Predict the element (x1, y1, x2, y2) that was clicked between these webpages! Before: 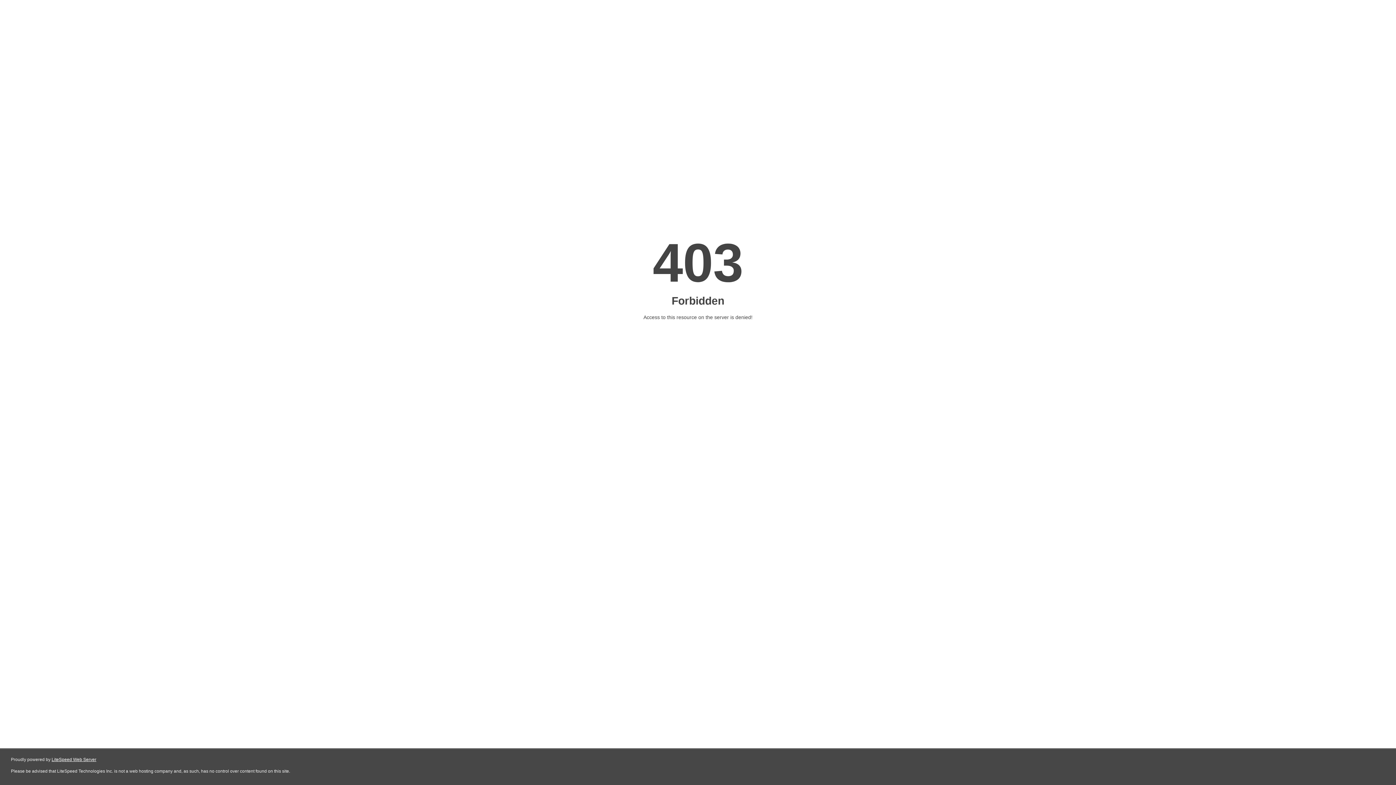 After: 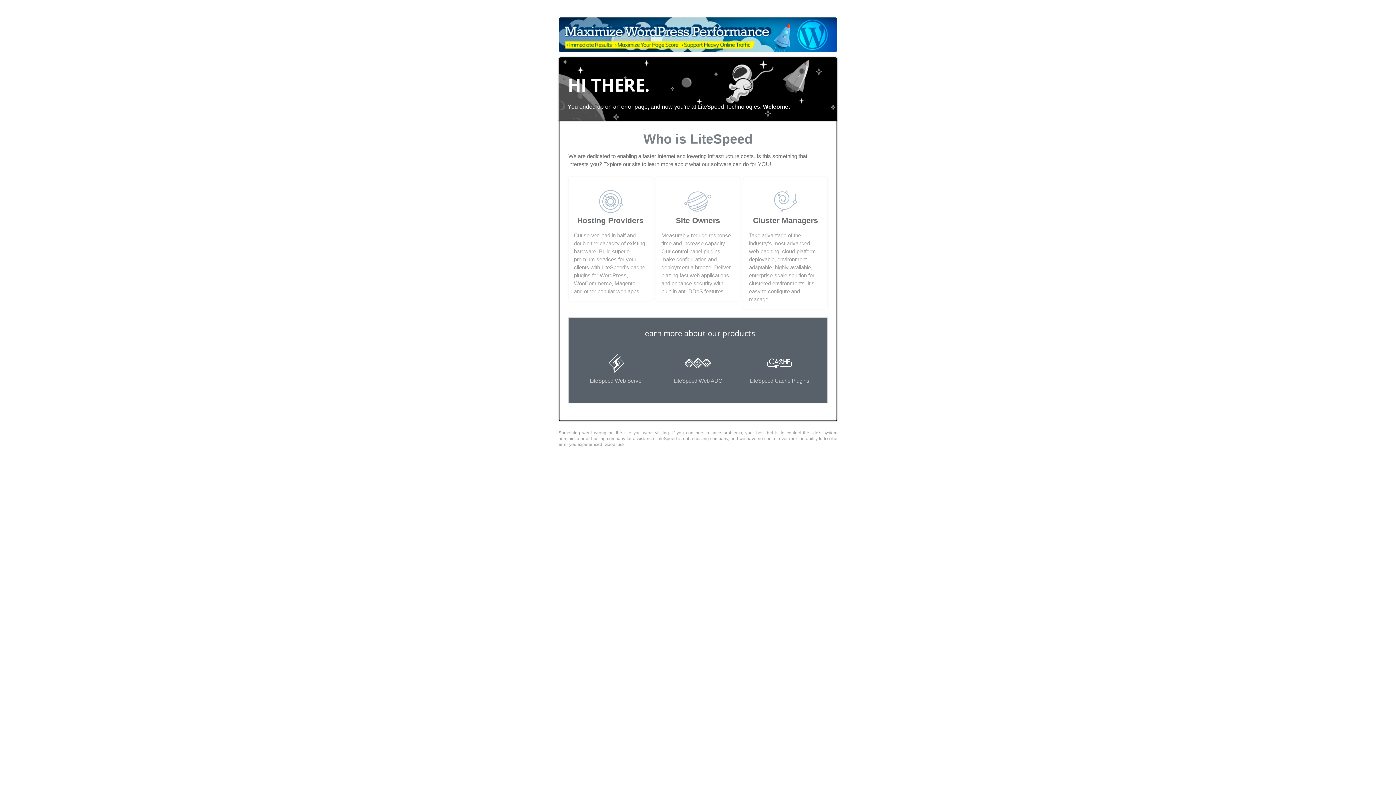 Action: label: LiteSpeed Web Server bbox: (51, 757, 96, 762)